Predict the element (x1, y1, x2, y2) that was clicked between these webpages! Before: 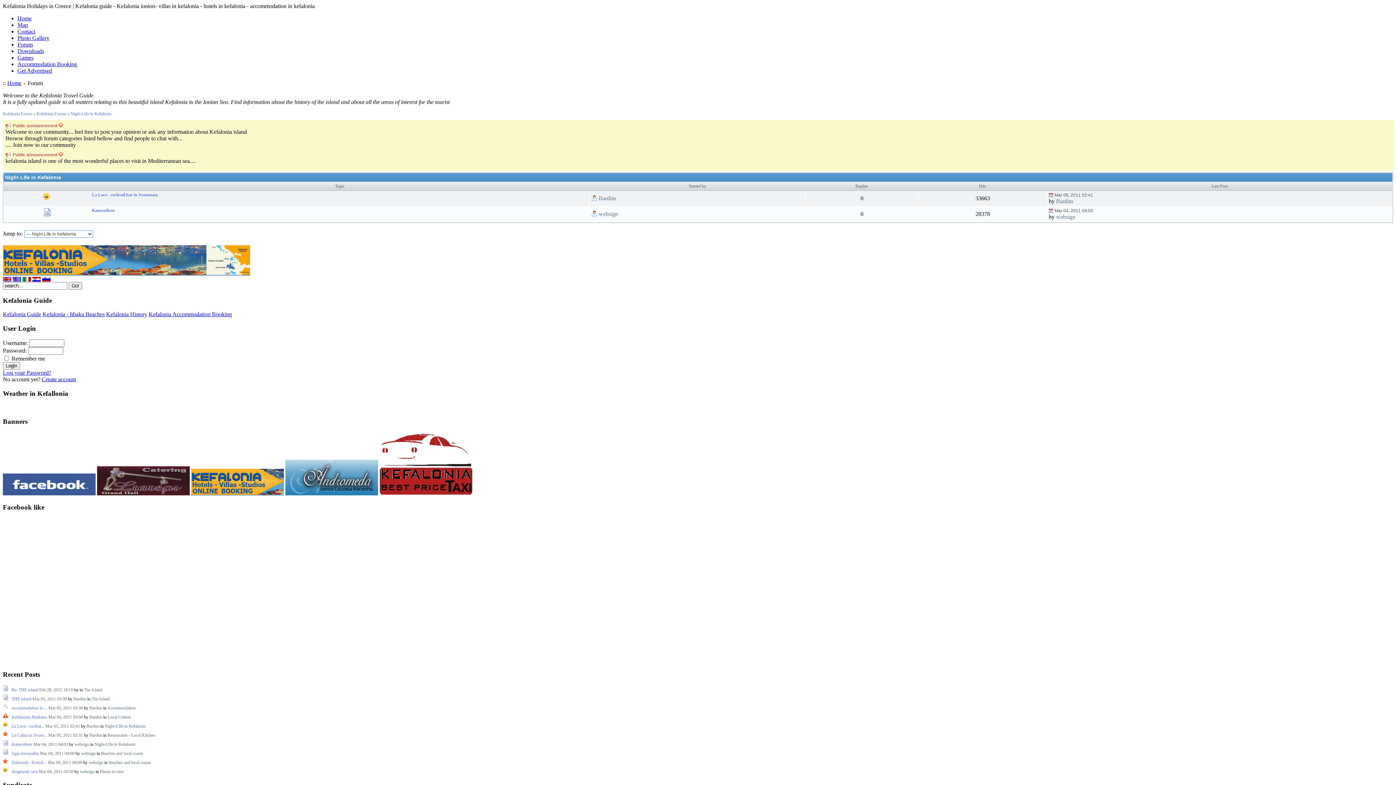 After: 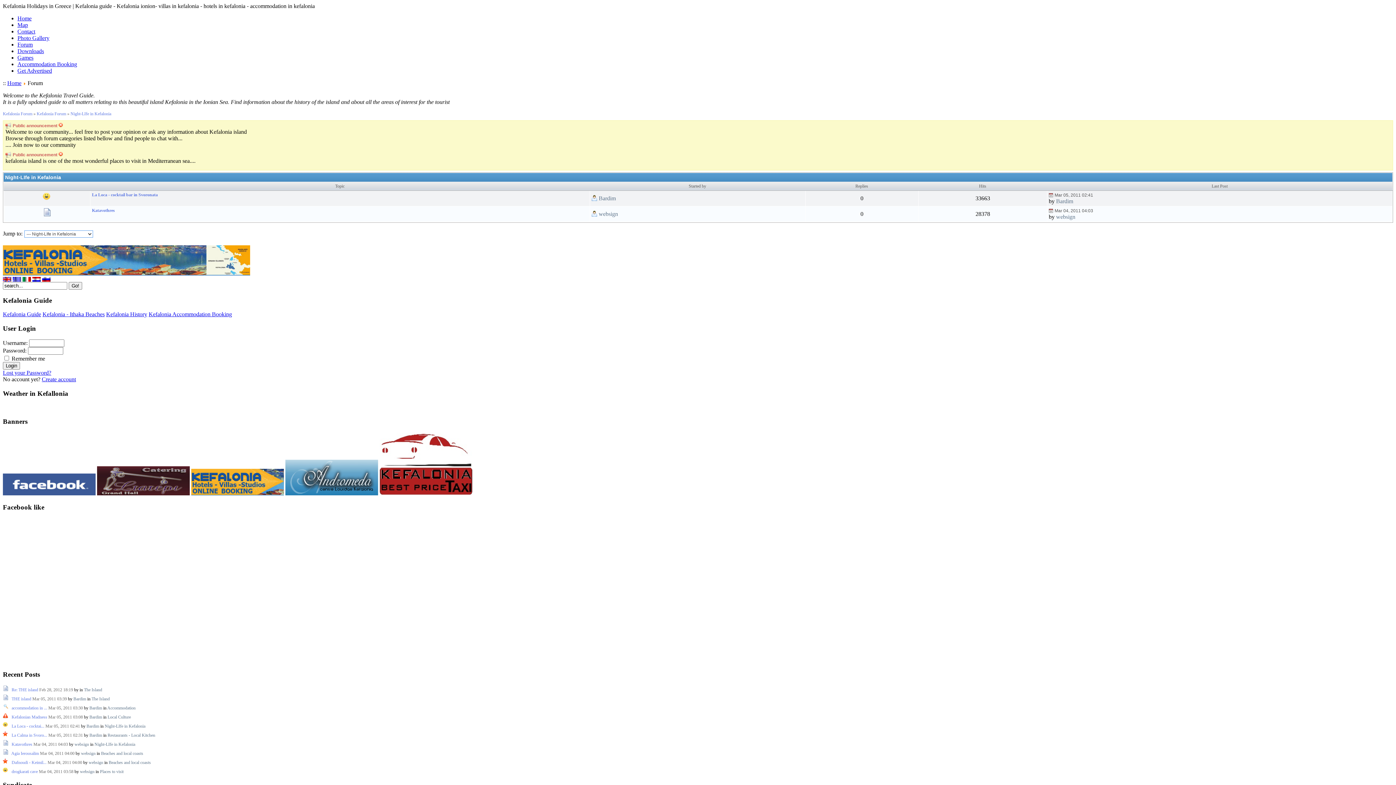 Action: bbox: (2, 490, 95, 496)